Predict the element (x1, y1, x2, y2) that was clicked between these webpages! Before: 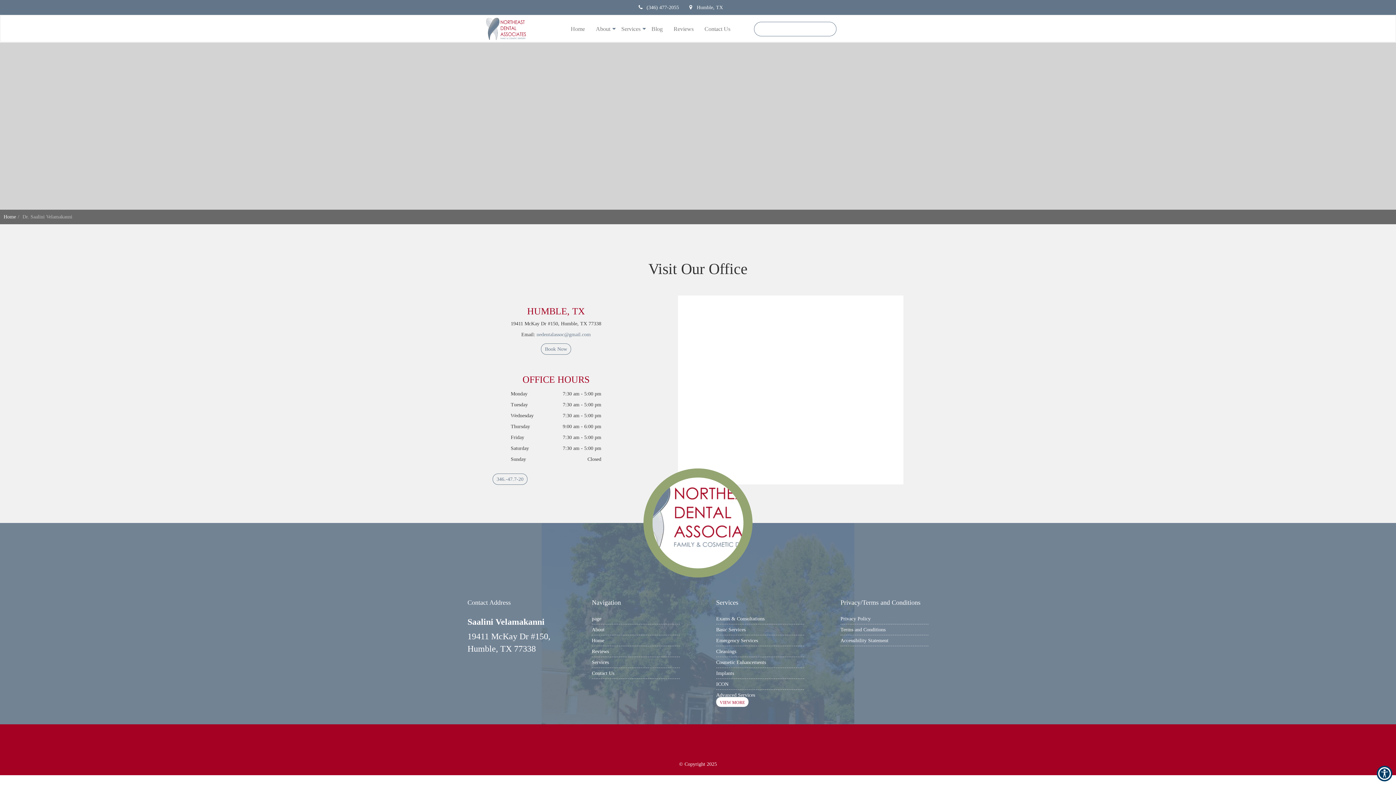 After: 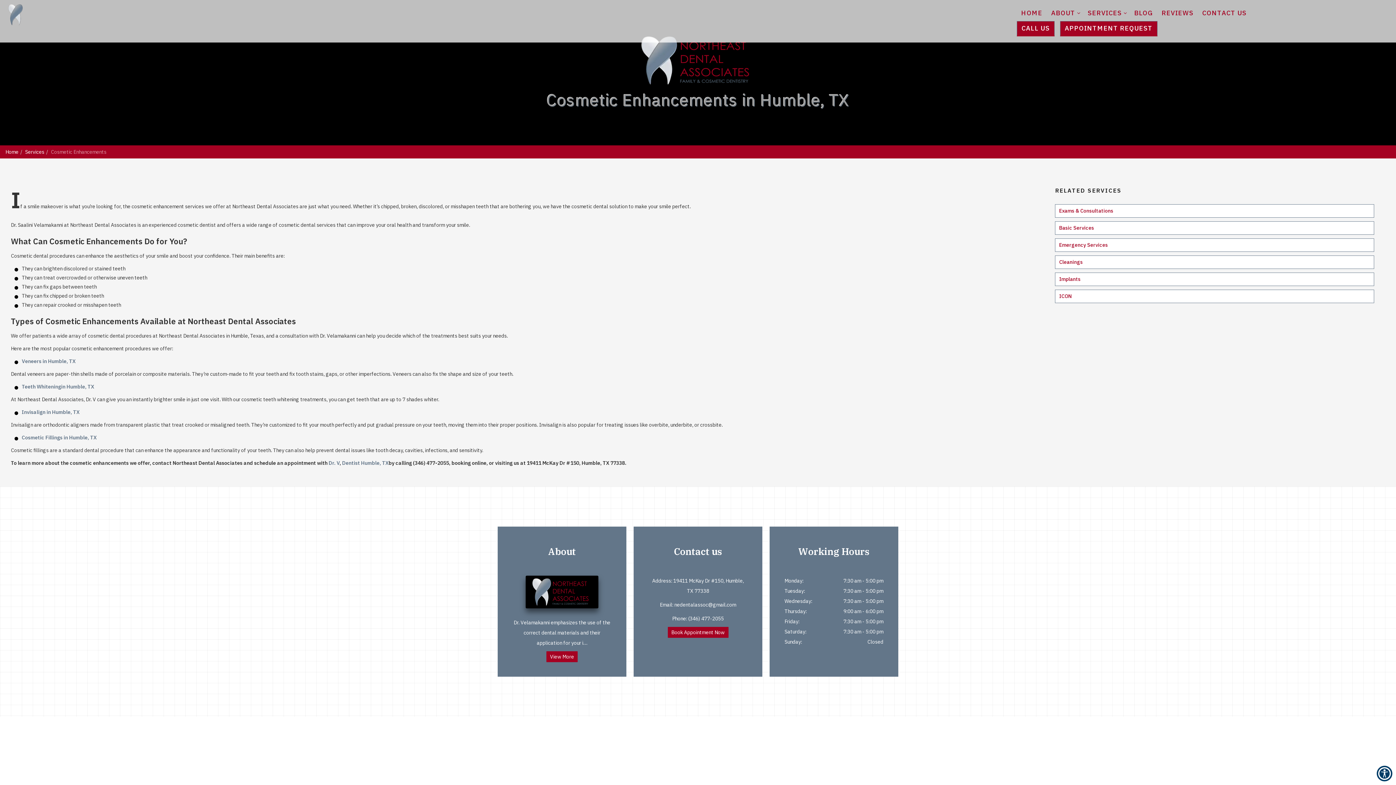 Action: bbox: (716, 657, 804, 668) label: Cosmetic Enhancements